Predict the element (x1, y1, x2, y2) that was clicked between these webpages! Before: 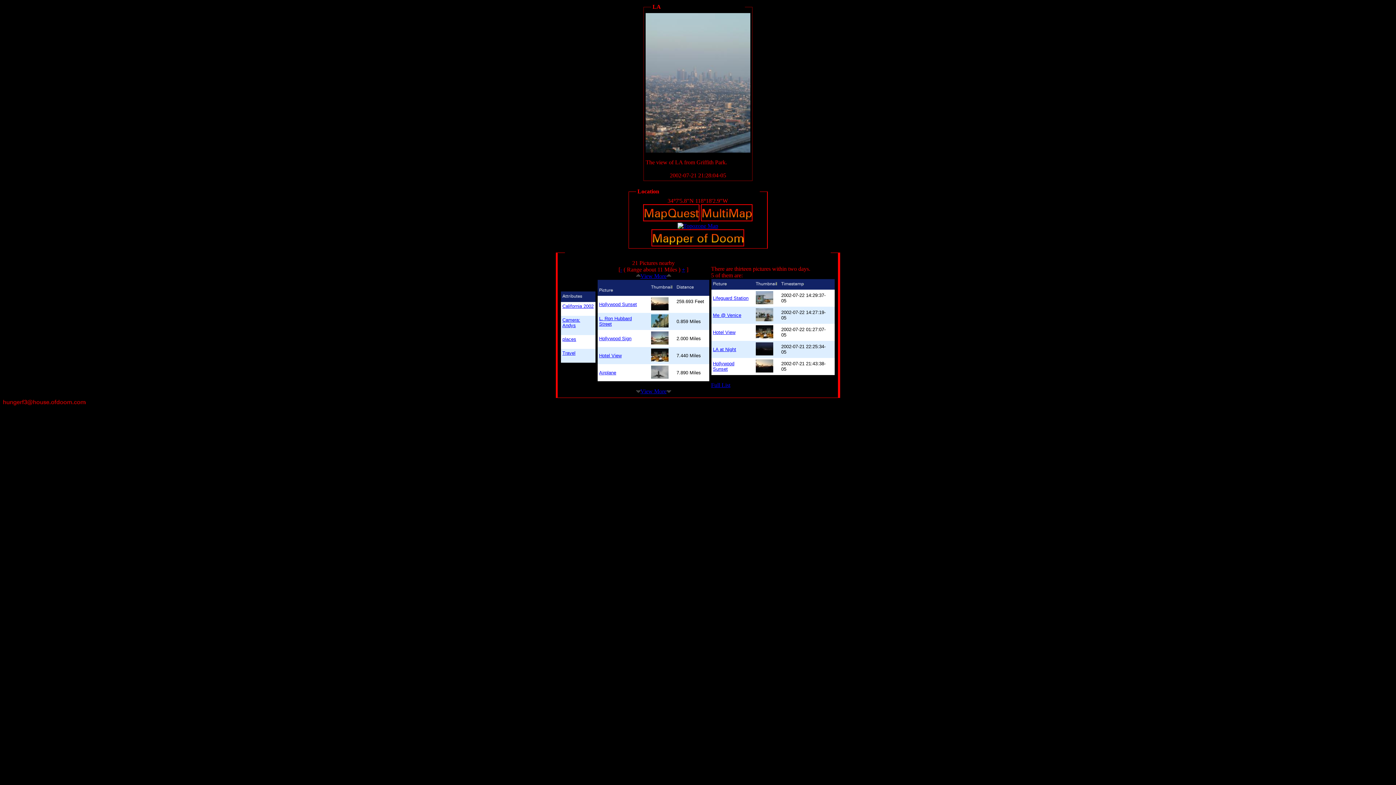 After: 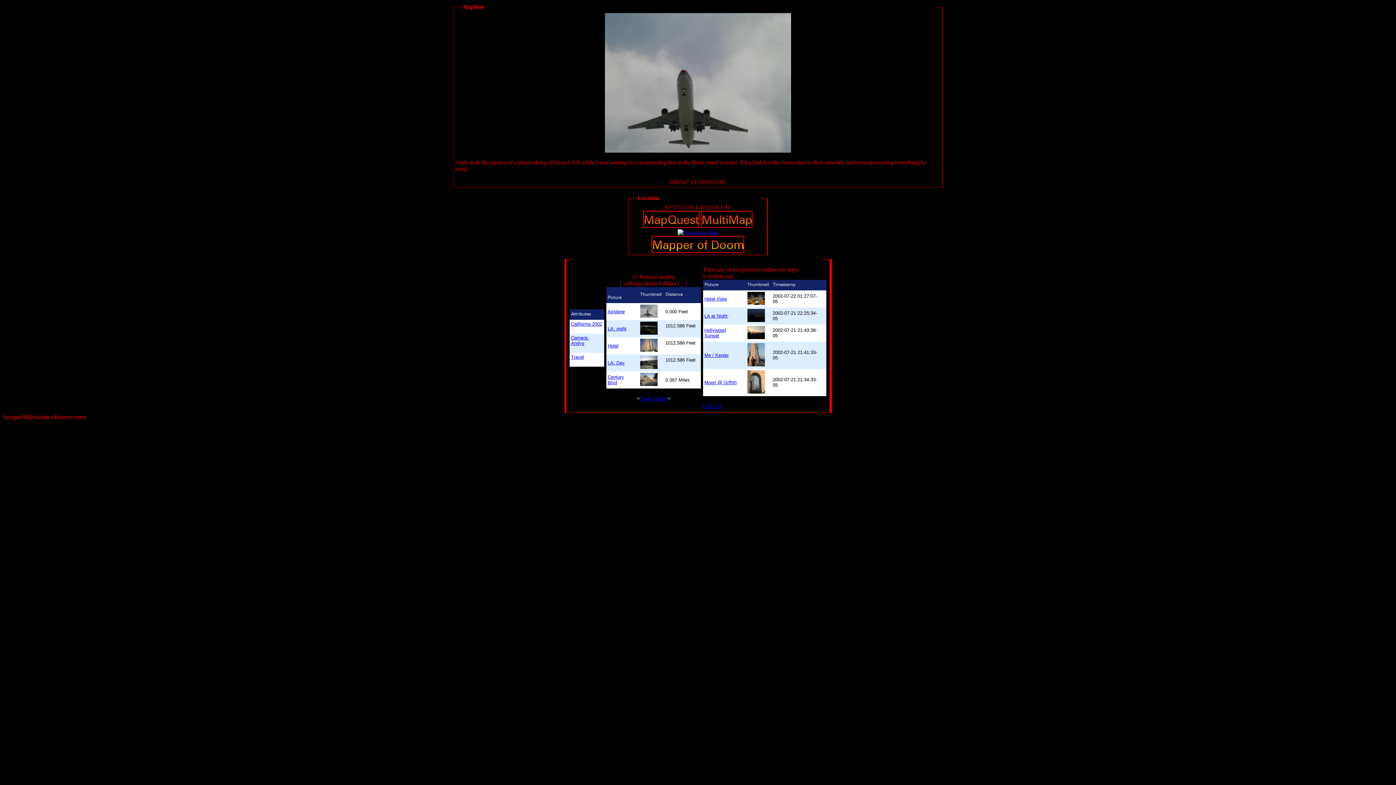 Action: label: Airplane bbox: (599, 370, 616, 375)